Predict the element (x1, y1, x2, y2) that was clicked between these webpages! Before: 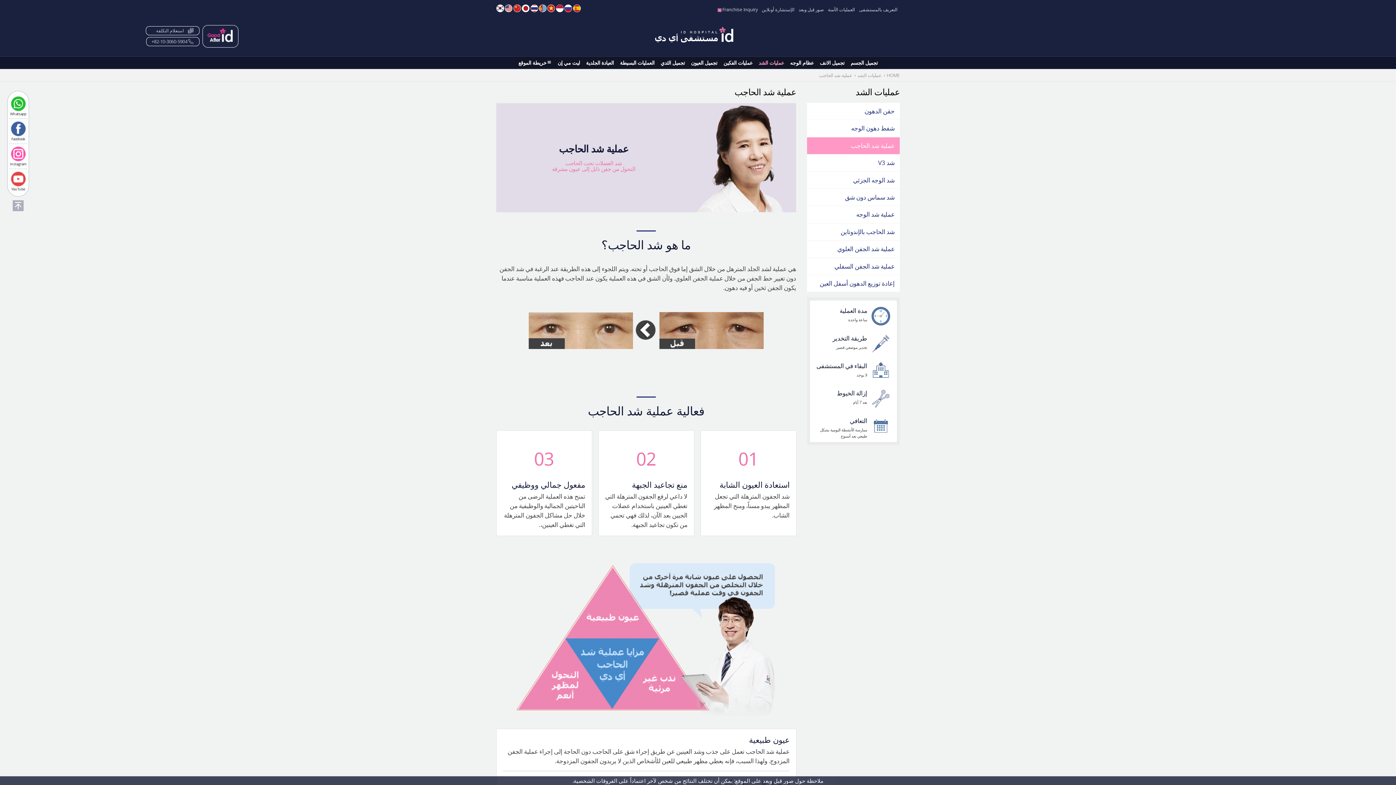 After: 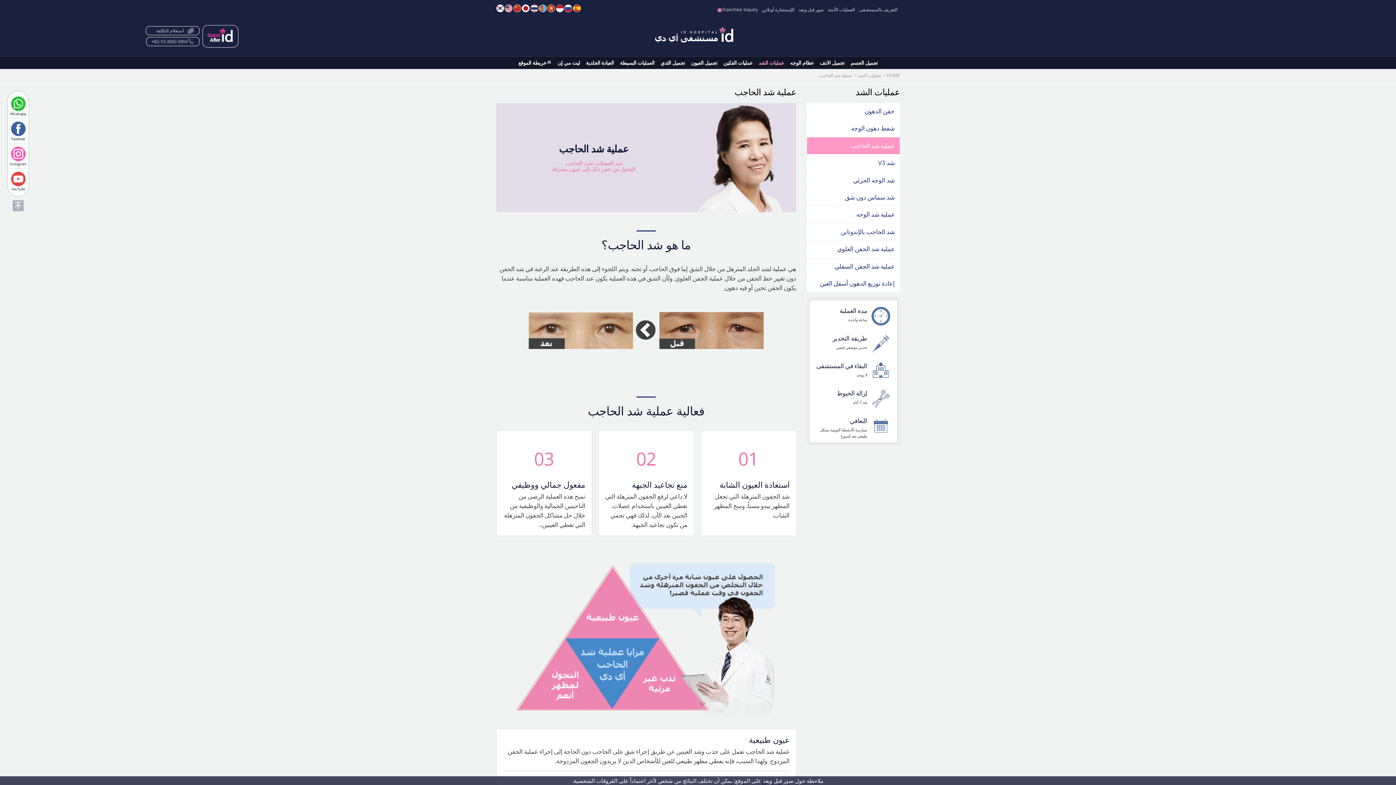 Action: bbox: (513, 4, 521, 12) label: CN